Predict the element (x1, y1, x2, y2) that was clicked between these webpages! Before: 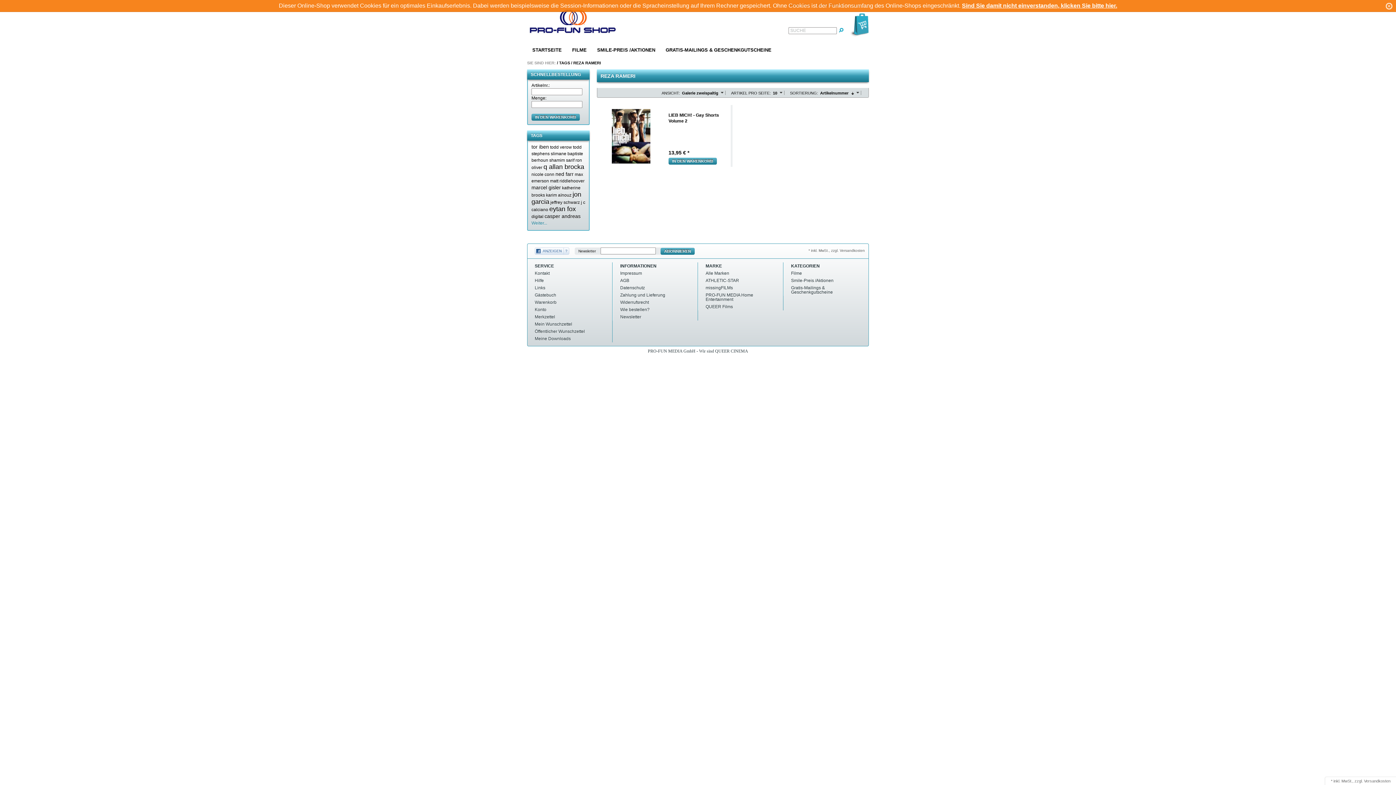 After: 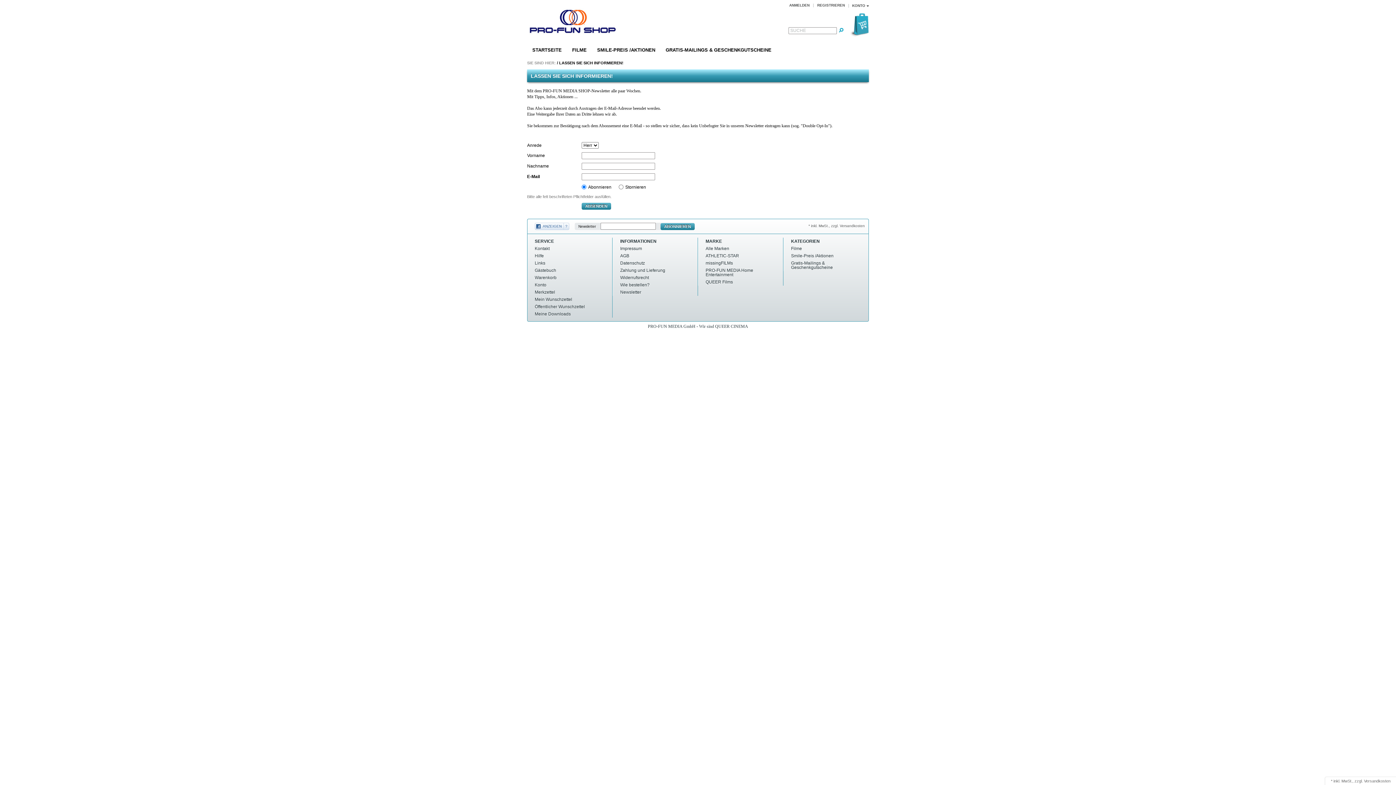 Action: label: Newsletter bbox: (613, 313, 697, 320)